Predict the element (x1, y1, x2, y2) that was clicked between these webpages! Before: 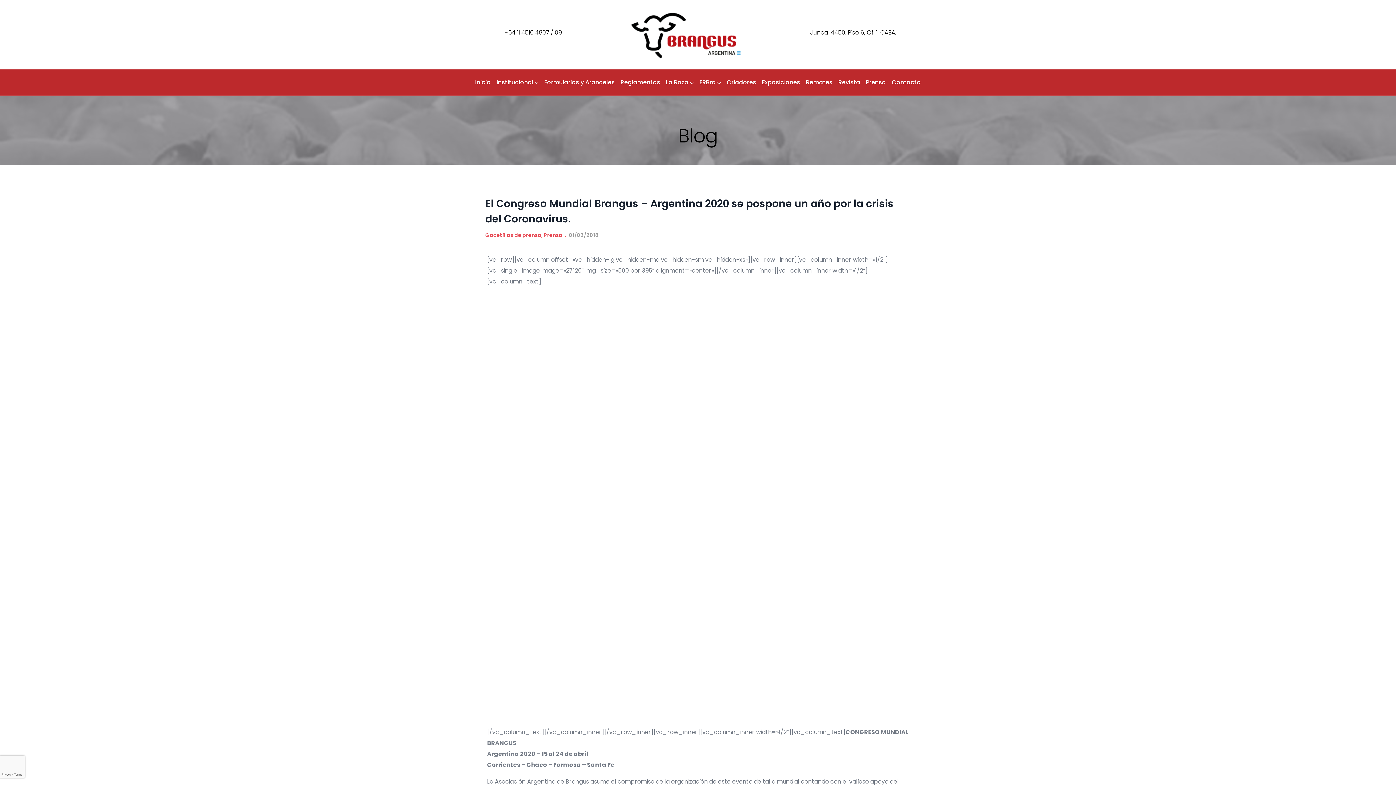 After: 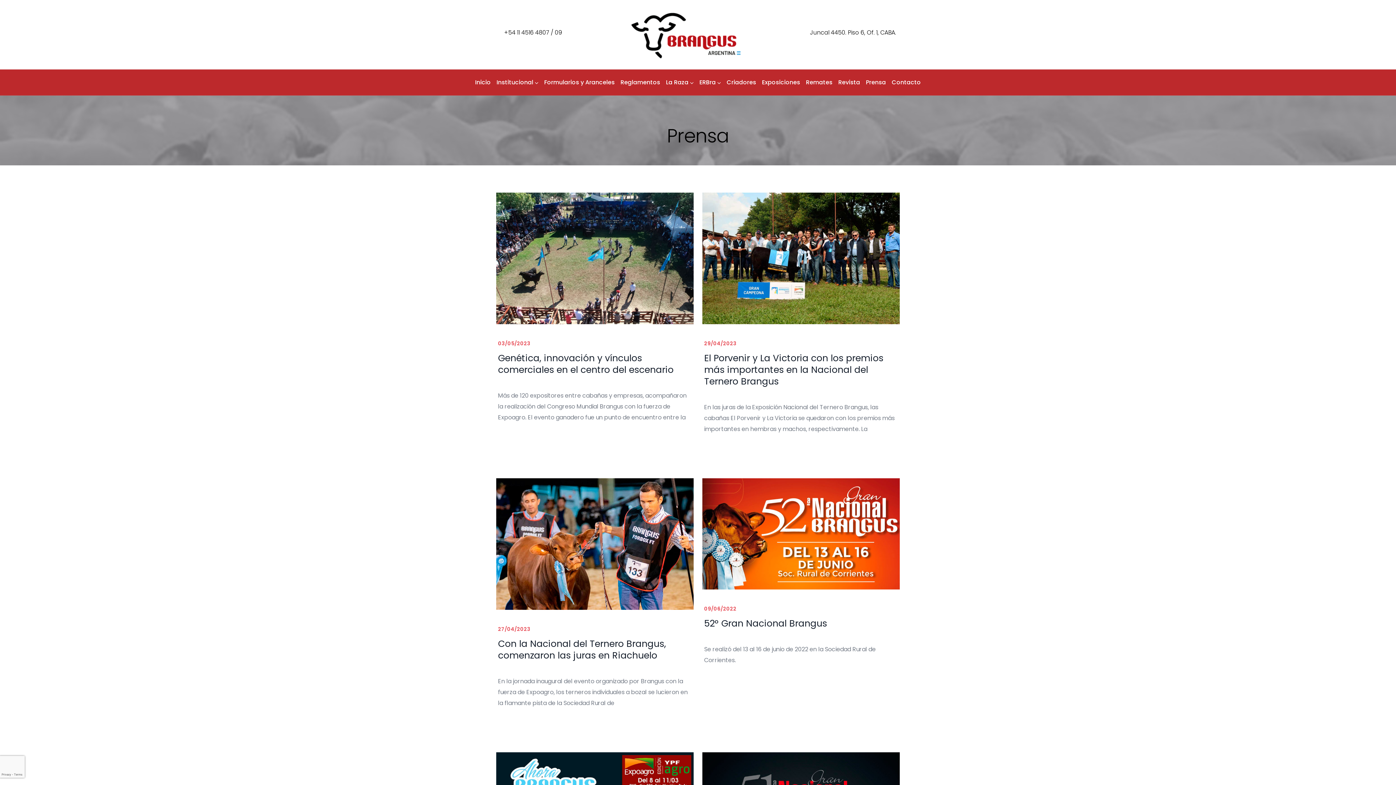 Action: bbox: (863, 69, 889, 95) label: Prensa